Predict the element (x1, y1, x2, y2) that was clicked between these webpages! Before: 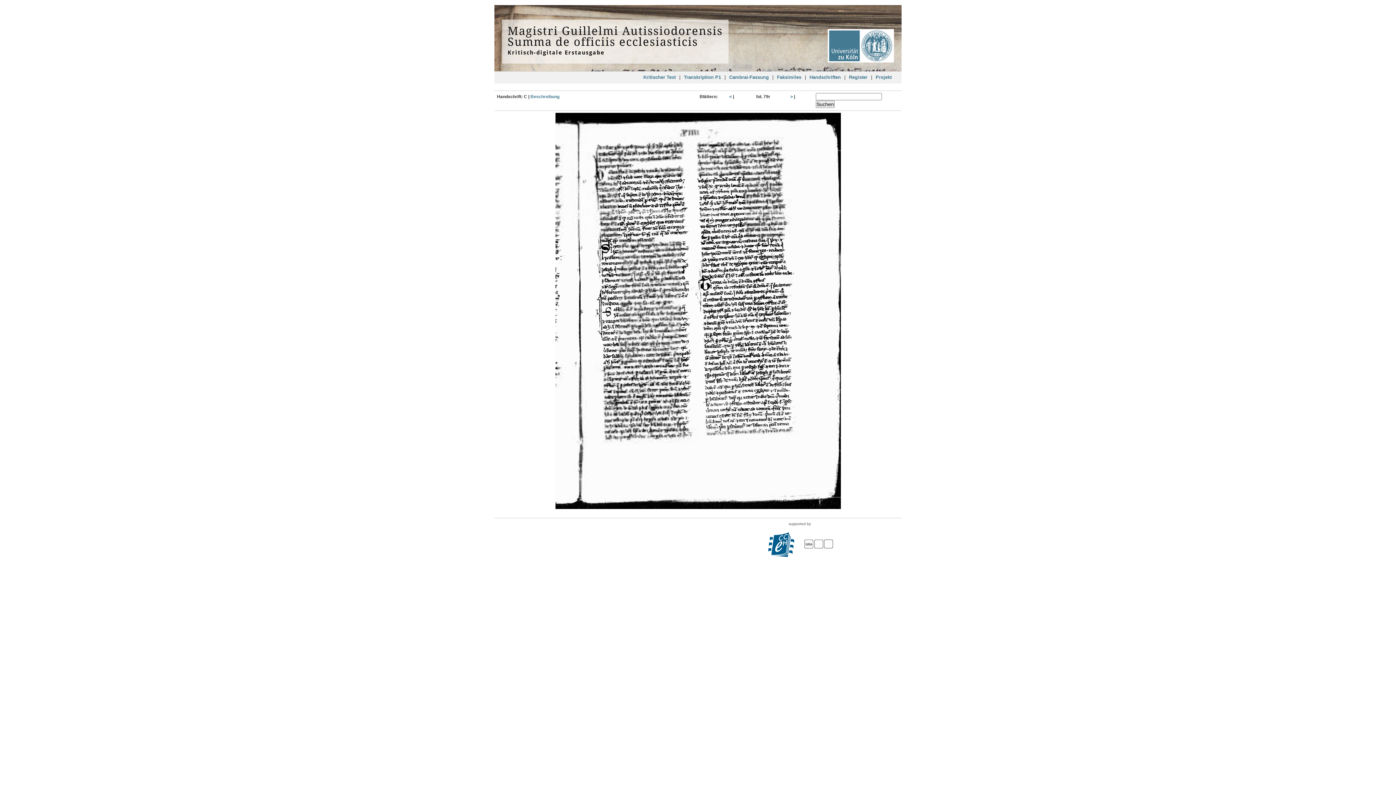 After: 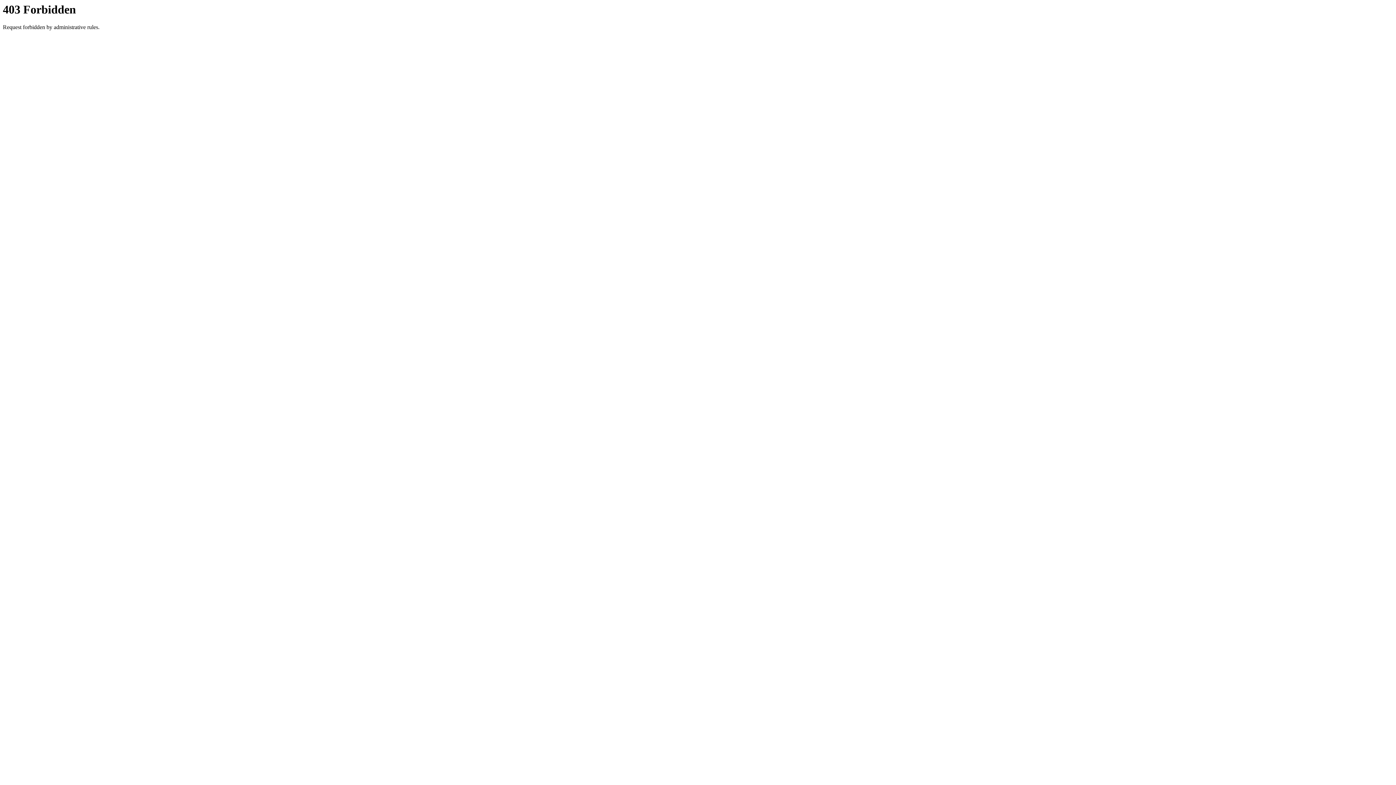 Action: label: Transkription P1 bbox: (680, 71, 724, 83)